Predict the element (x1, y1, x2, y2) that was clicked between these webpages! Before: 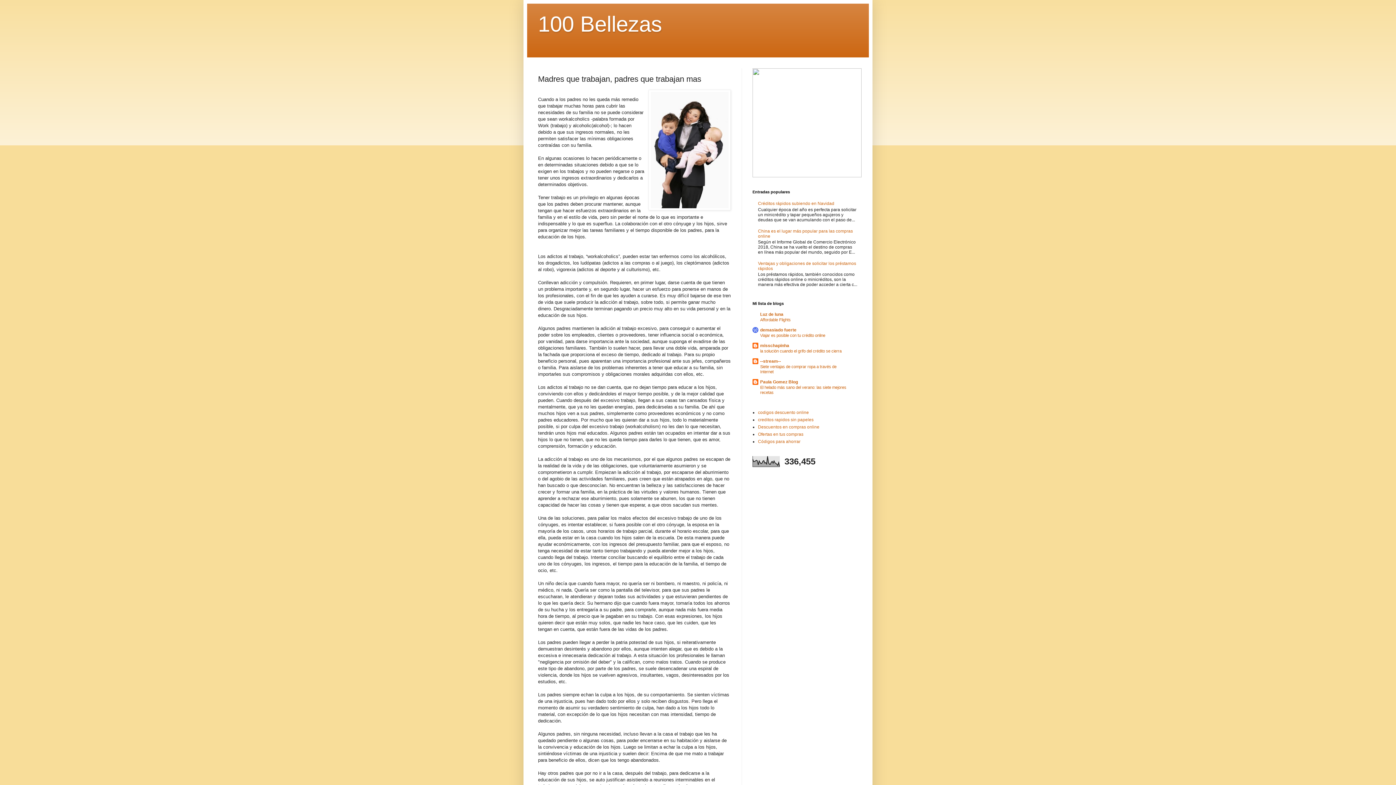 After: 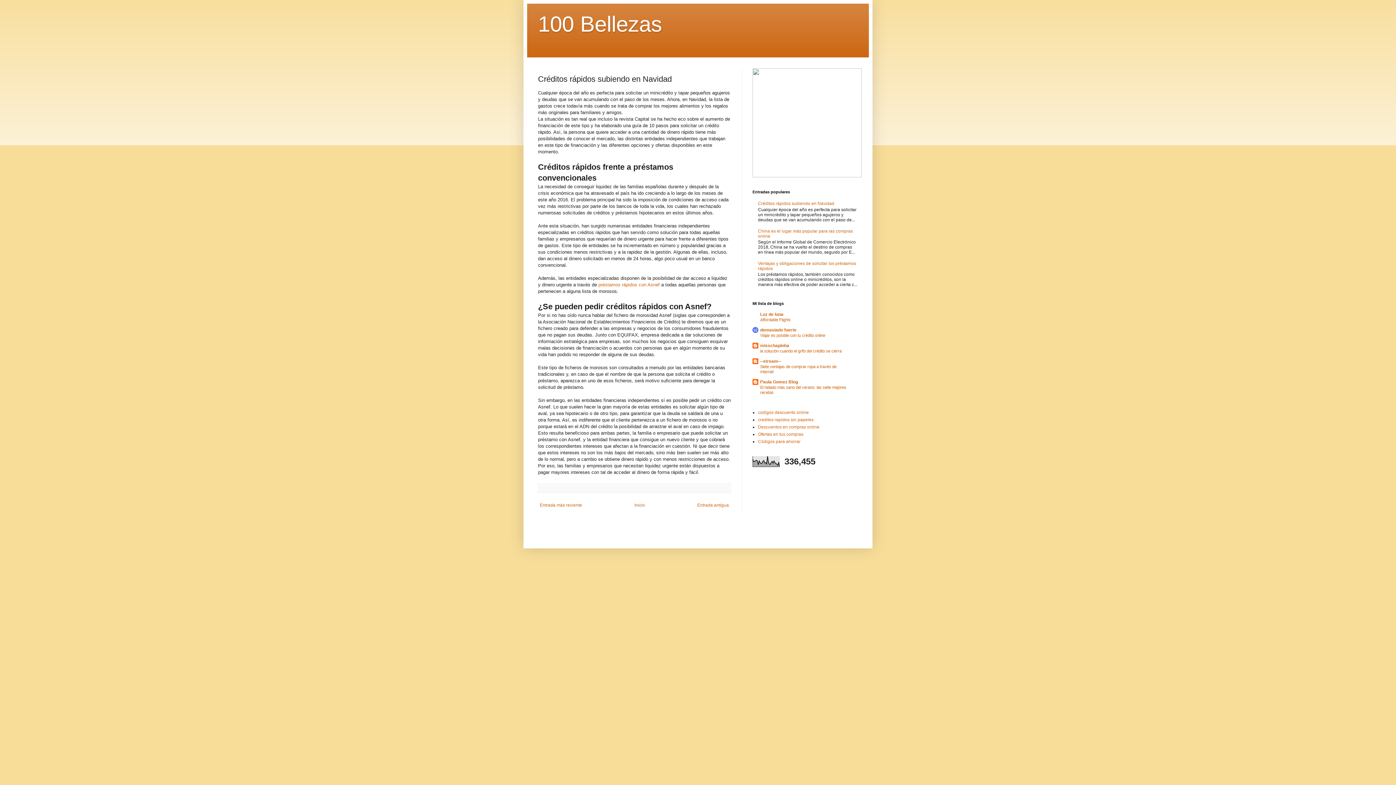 Action: bbox: (758, 201, 834, 206) label: Créditos rápidos subiendo en Navidad